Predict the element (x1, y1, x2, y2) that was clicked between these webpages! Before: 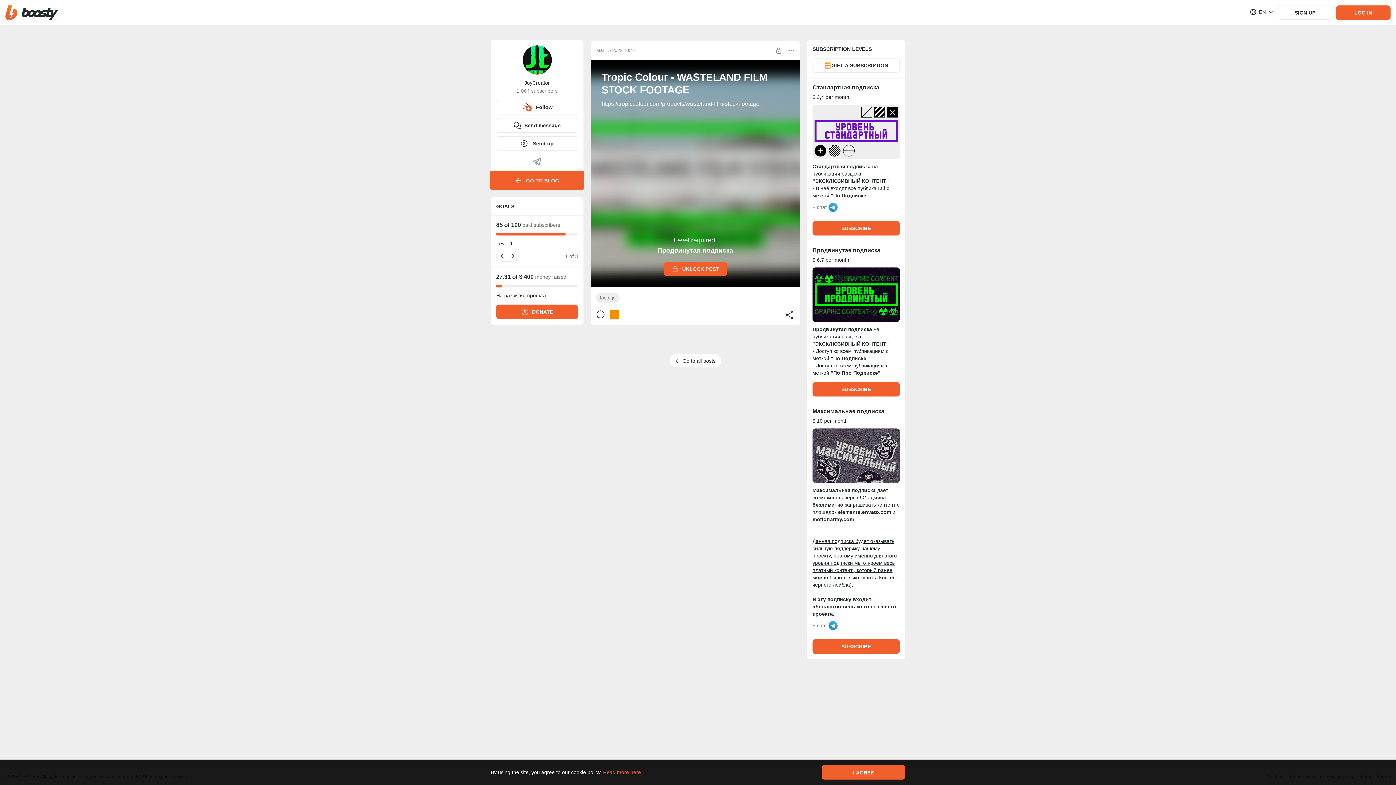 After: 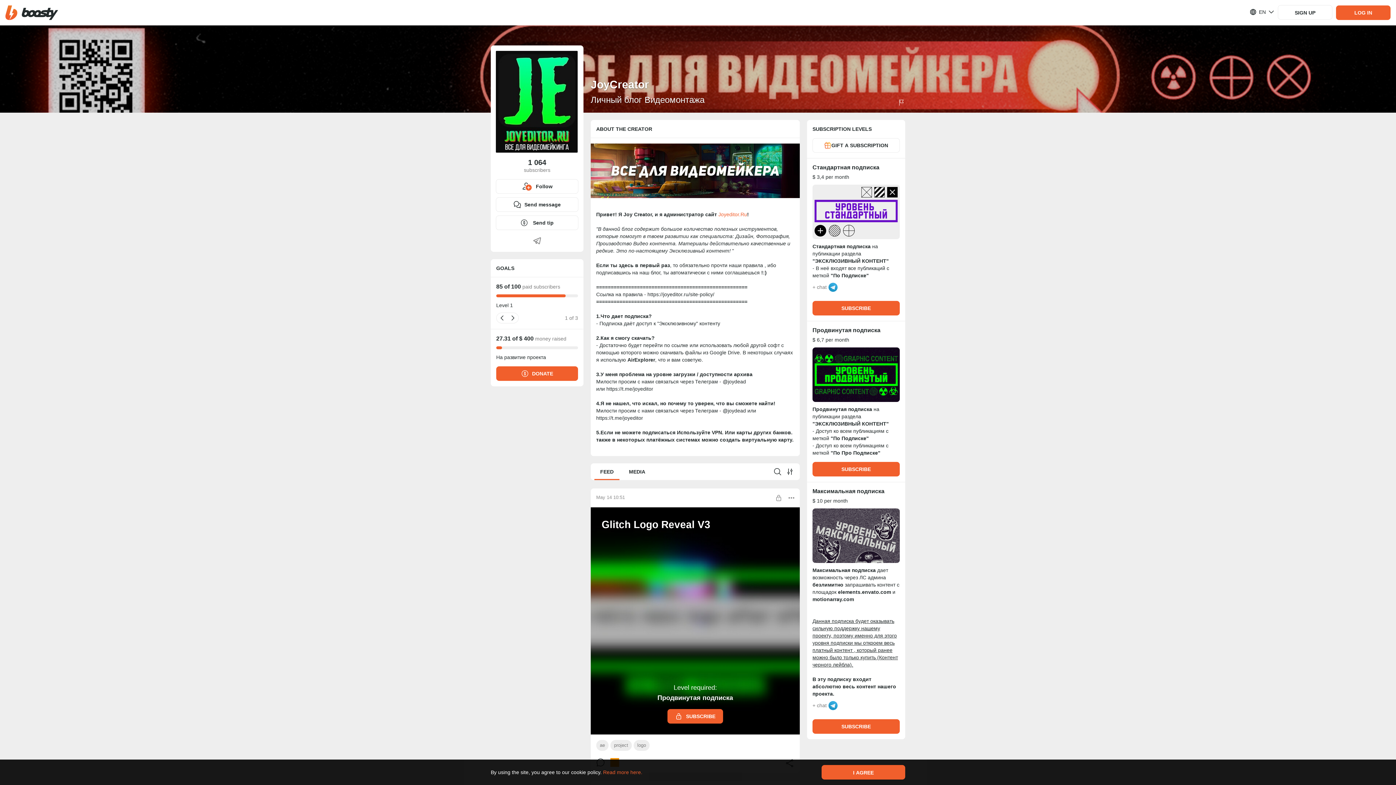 Action: label: Go to all posts bbox: (669, 354, 721, 367)